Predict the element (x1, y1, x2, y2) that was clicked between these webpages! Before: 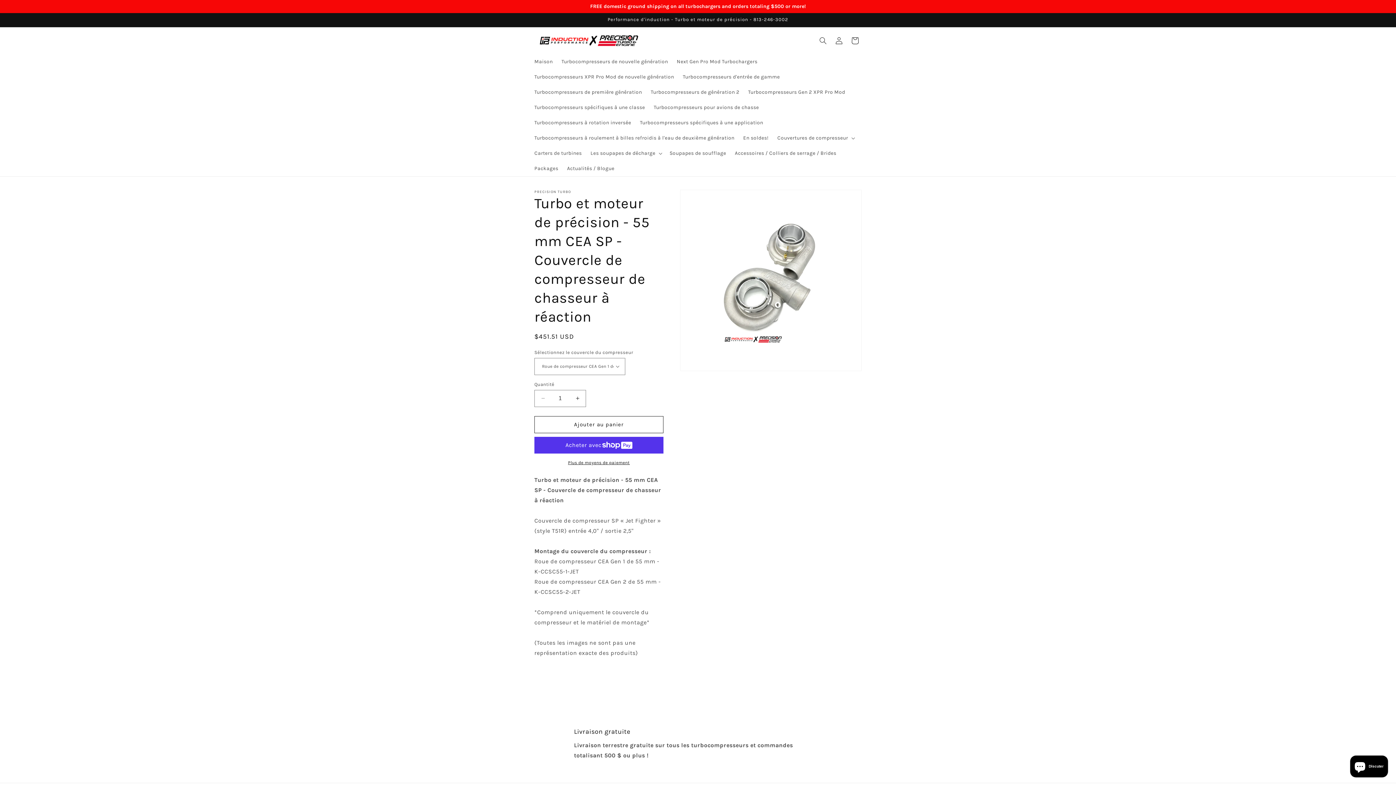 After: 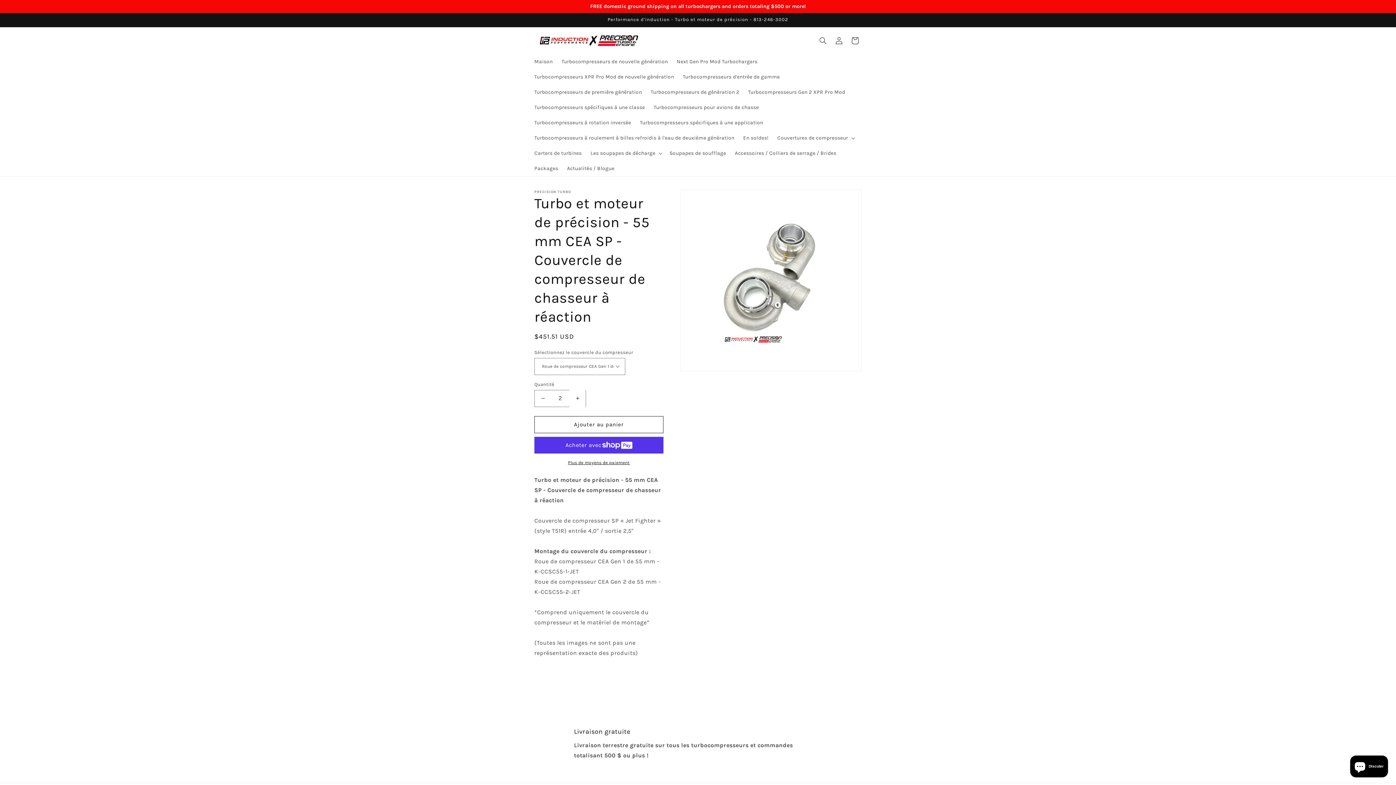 Action: label: Augmenter la quantité de Turbo et moteur de précision - 55 mm CEA SP - Couvercle de compresseur de chasseur à réaction bbox: (569, 390, 585, 407)